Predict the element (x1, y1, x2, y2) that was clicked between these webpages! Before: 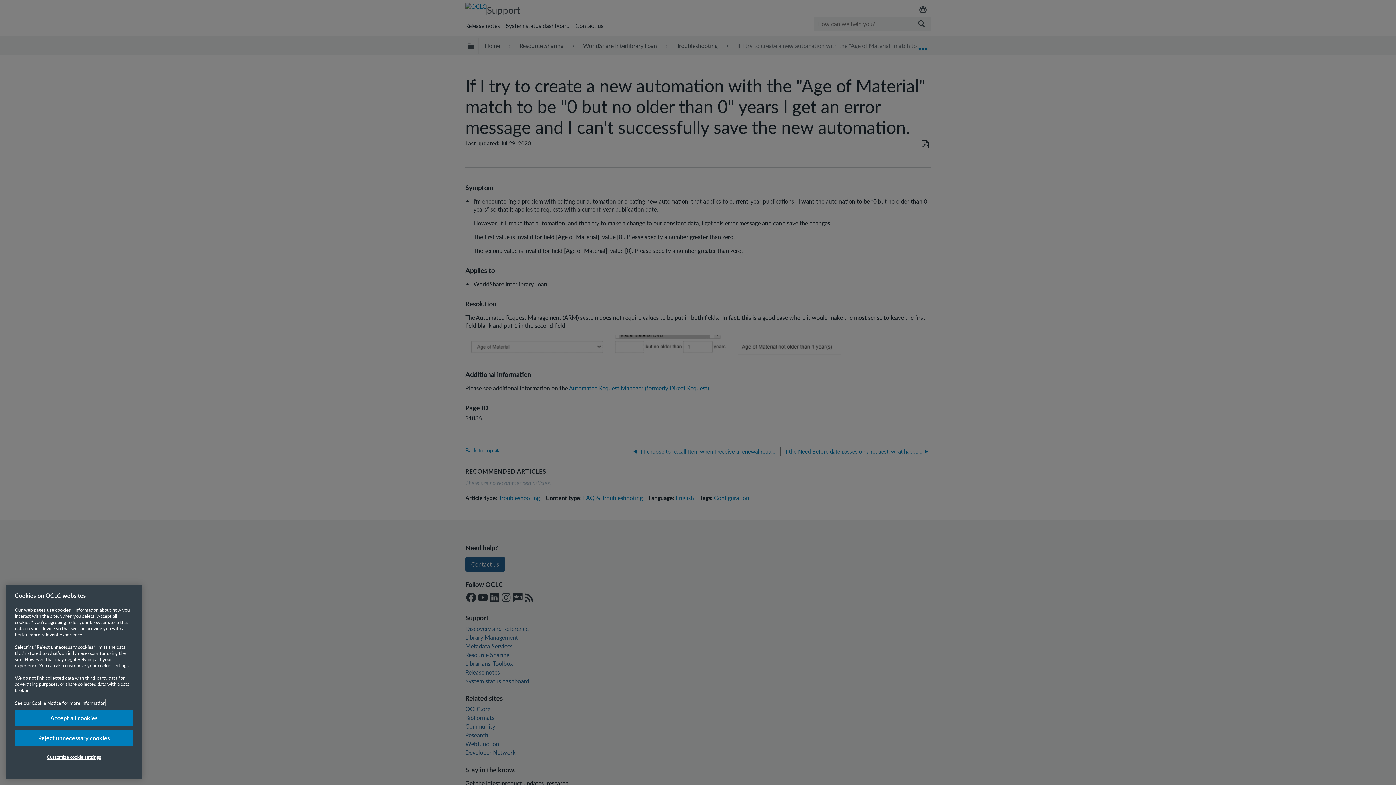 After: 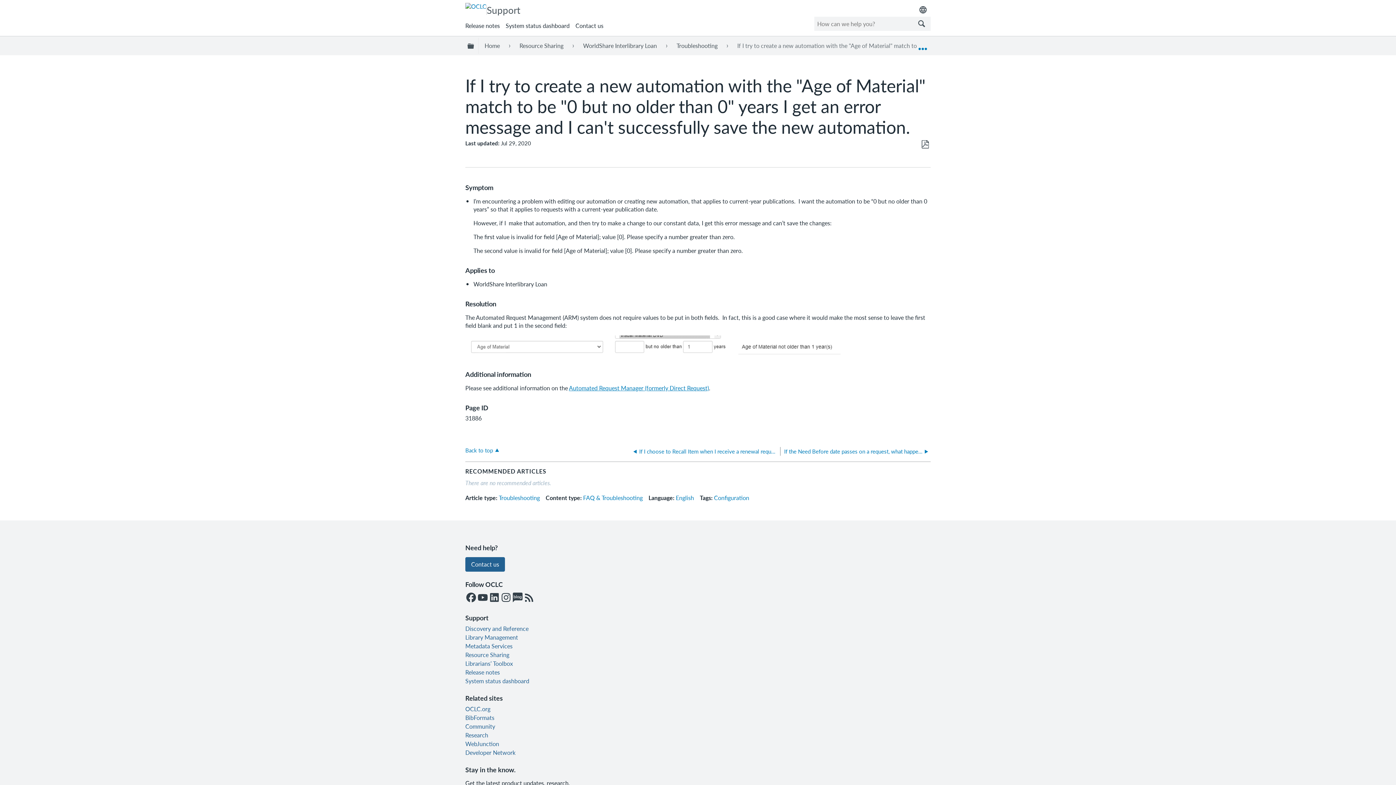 Action: label: Reject unnecessary cookies bbox: (14, 730, 133, 746)